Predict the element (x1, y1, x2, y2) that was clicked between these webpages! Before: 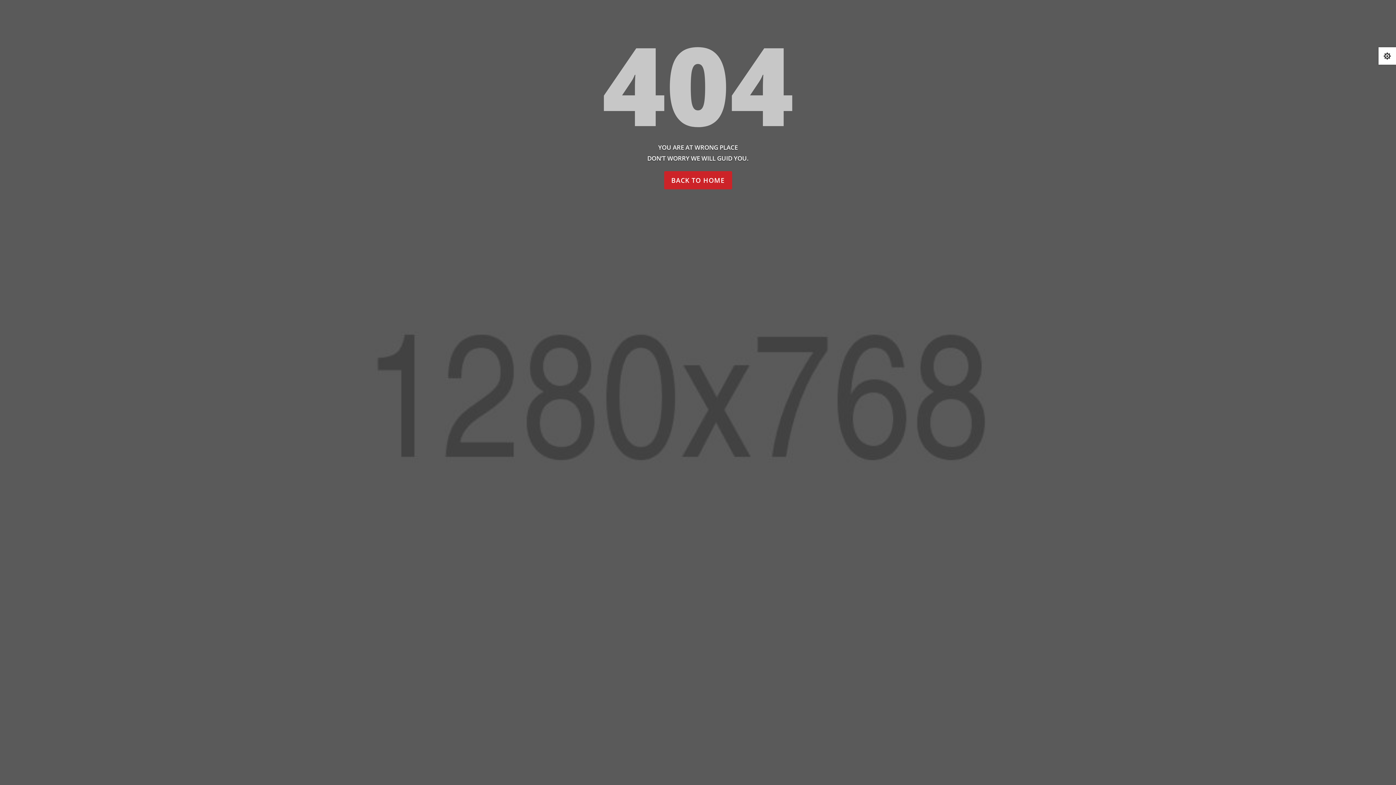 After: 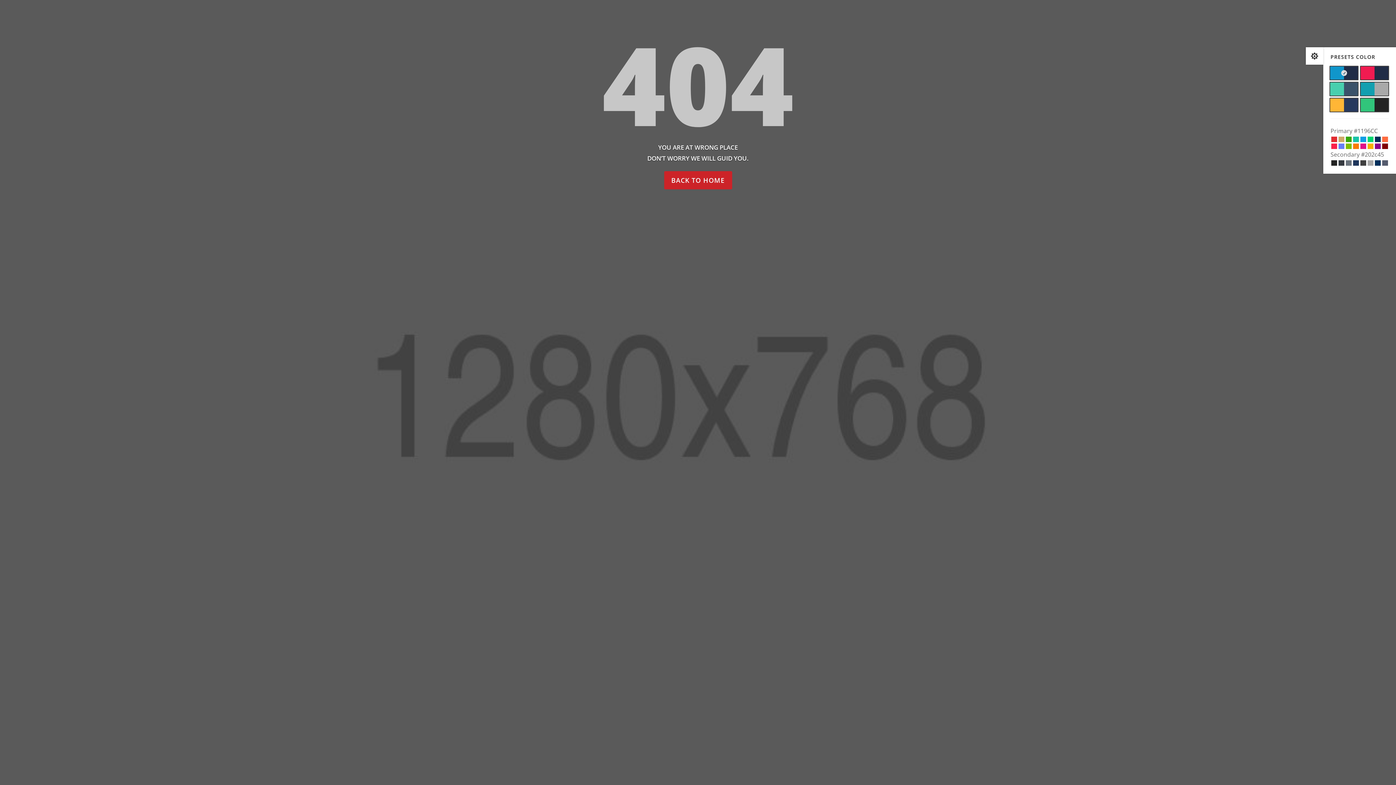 Action: bbox: (1378, 47, 1396, 64) label: 